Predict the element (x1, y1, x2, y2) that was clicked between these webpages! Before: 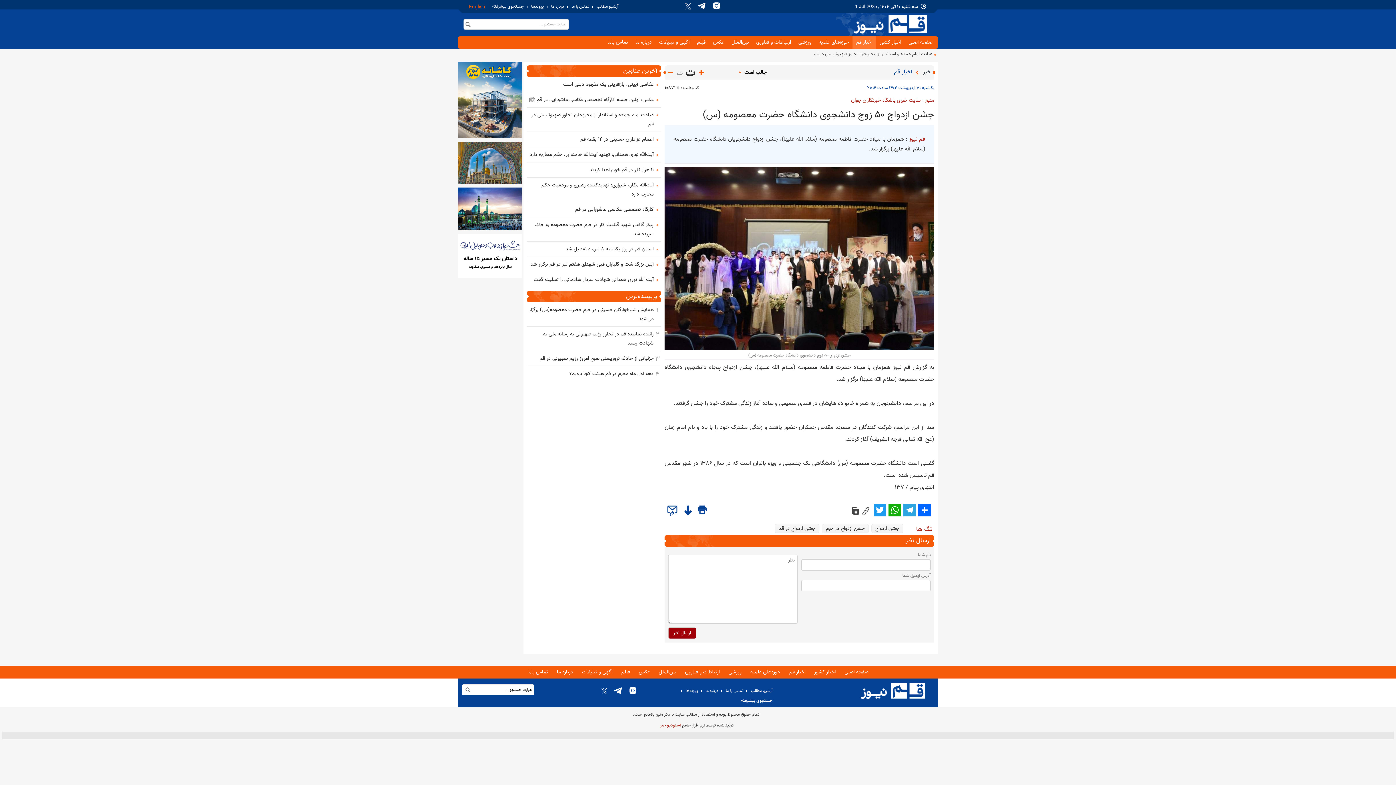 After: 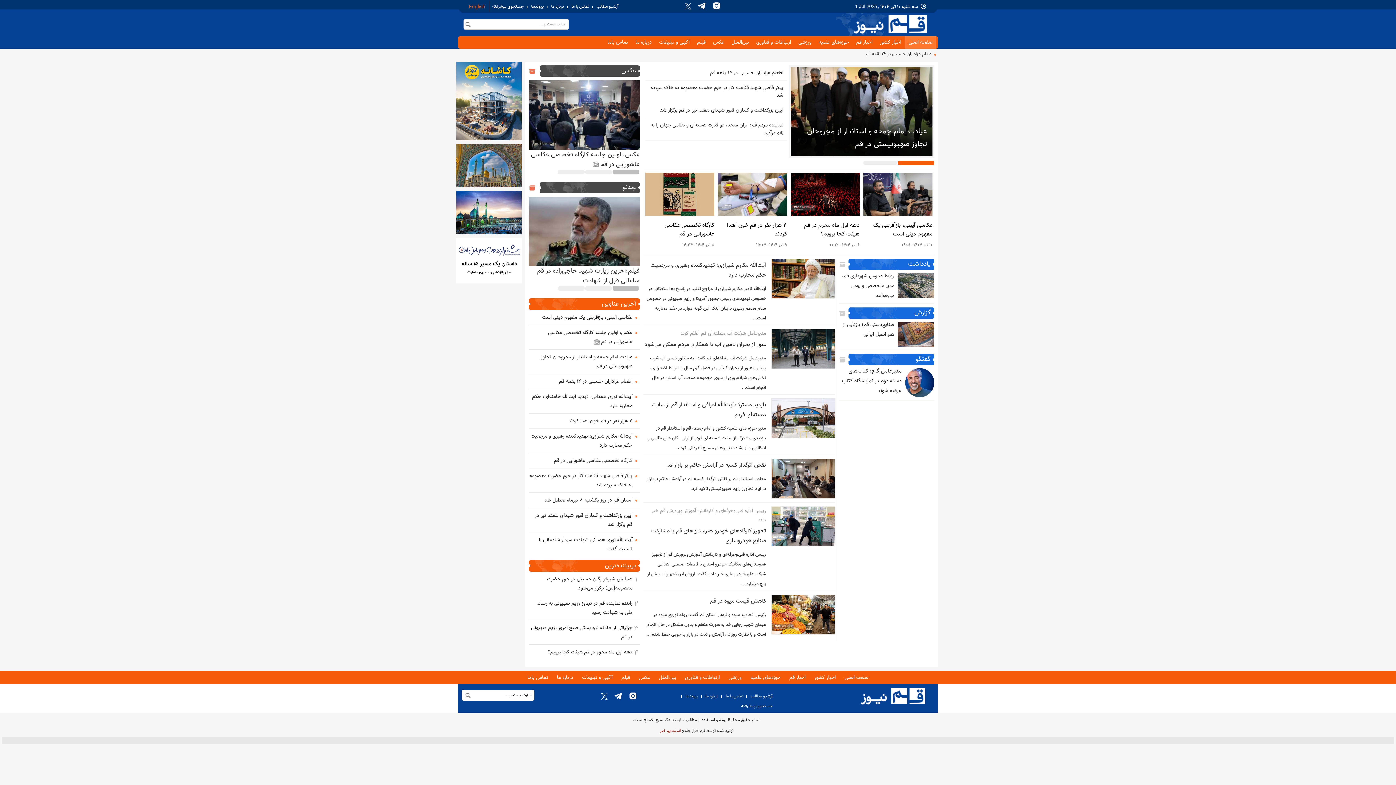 Action: bbox: (779, 683, 934, 699)